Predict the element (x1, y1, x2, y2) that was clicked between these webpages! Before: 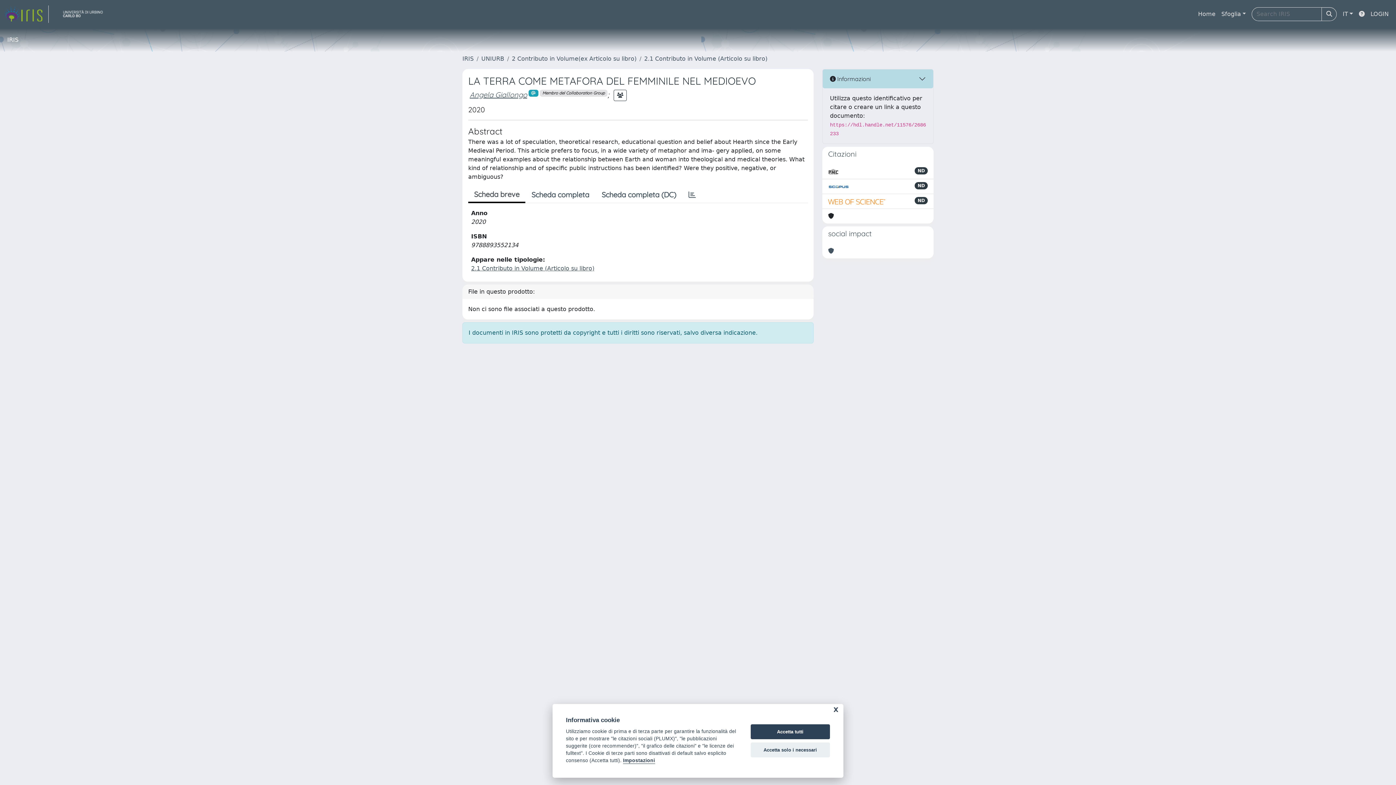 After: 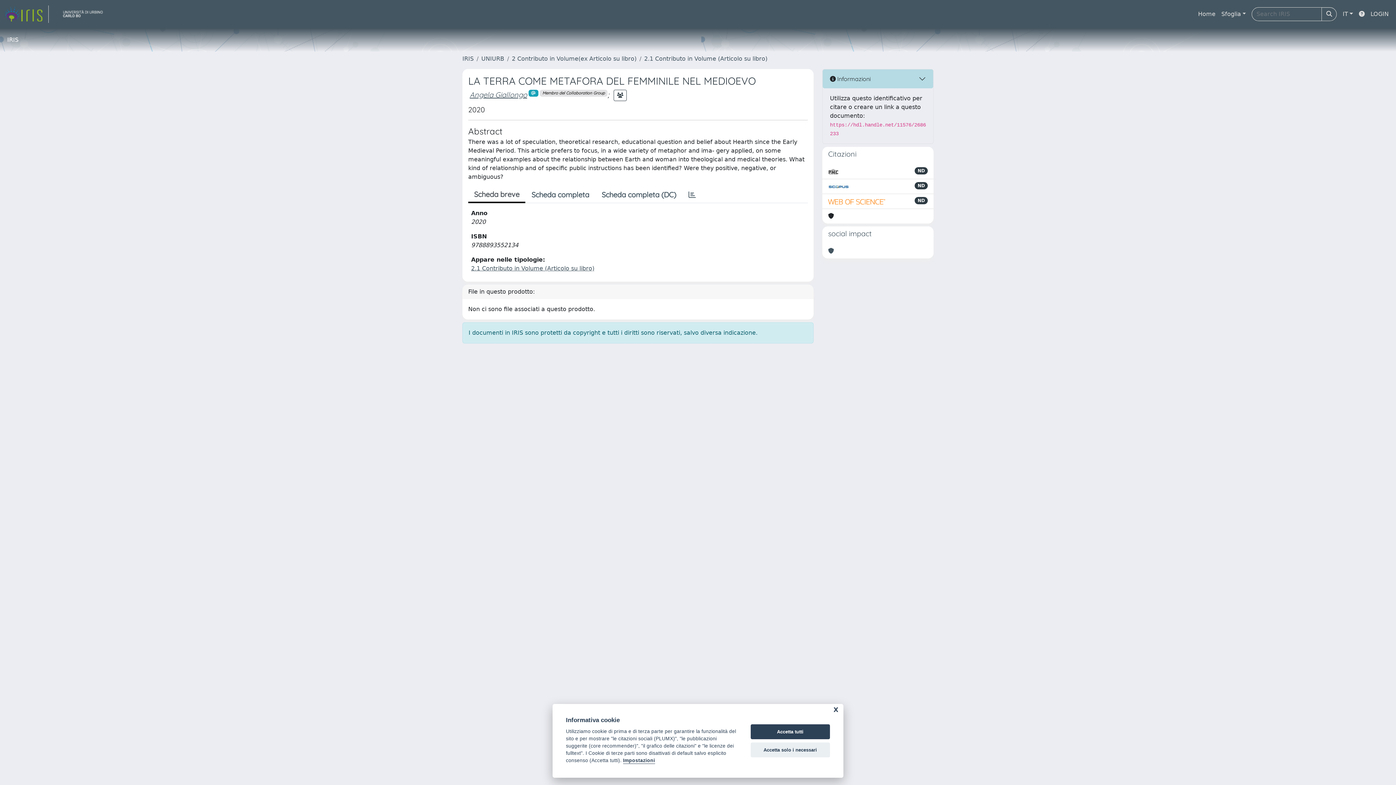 Action: bbox: (828, 197, 886, 205)